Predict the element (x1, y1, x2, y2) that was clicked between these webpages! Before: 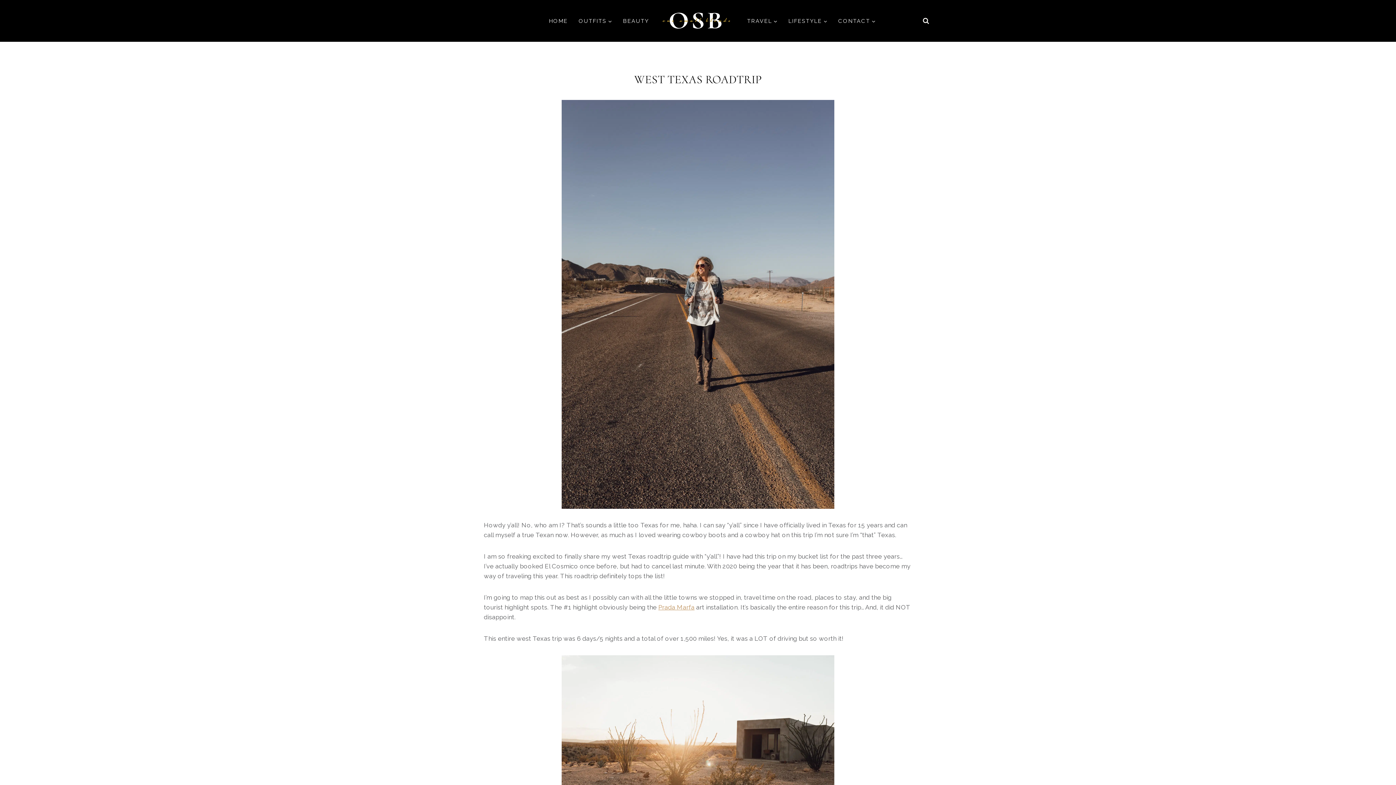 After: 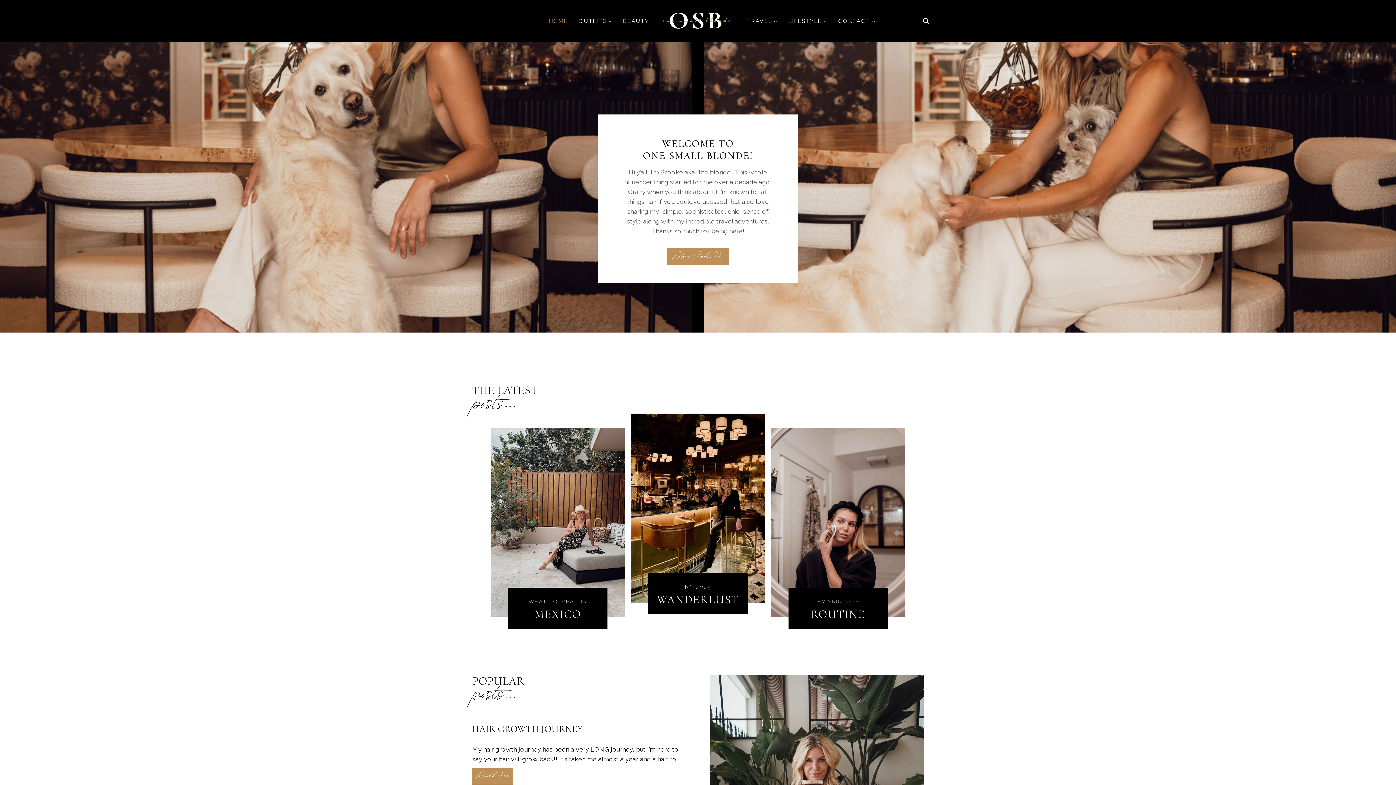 Action: bbox: (654, 7, 741, 34)